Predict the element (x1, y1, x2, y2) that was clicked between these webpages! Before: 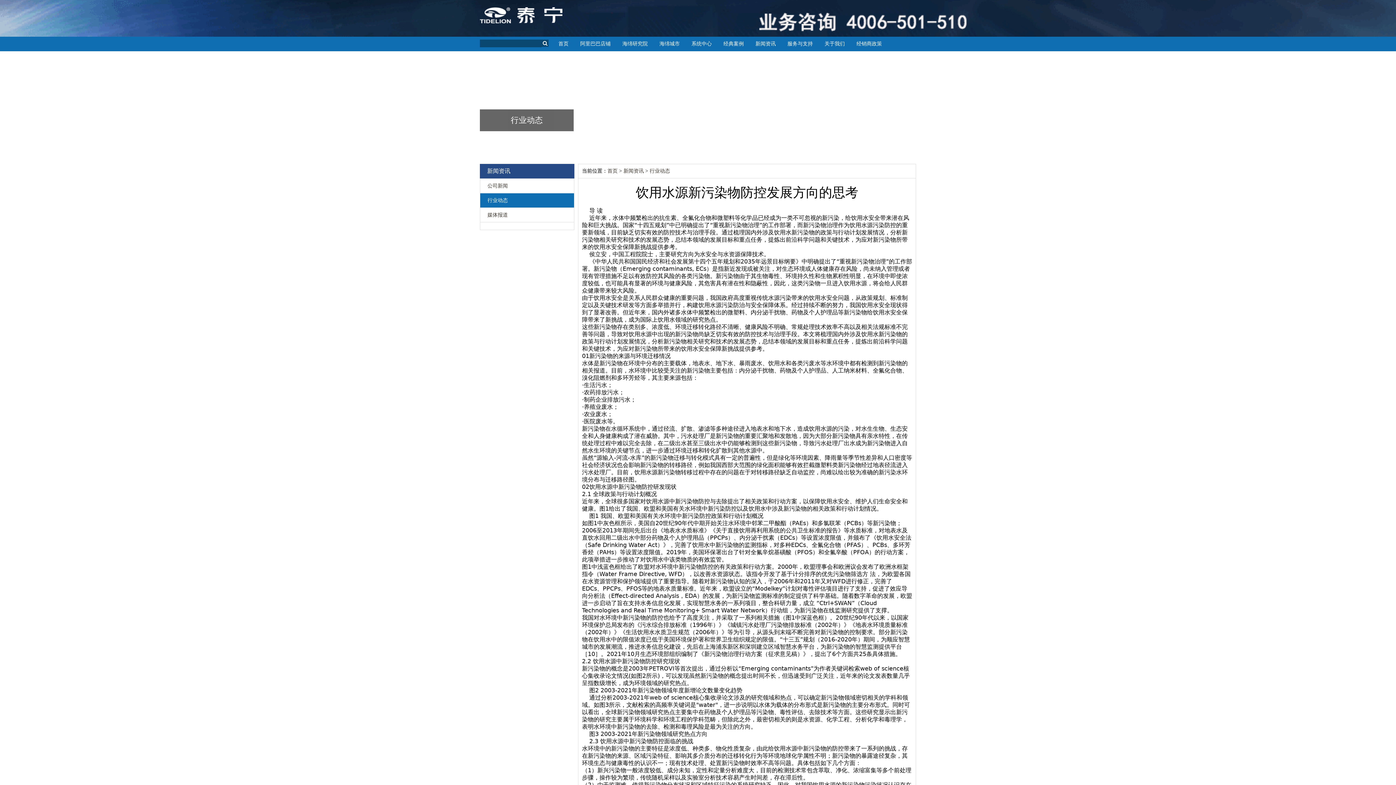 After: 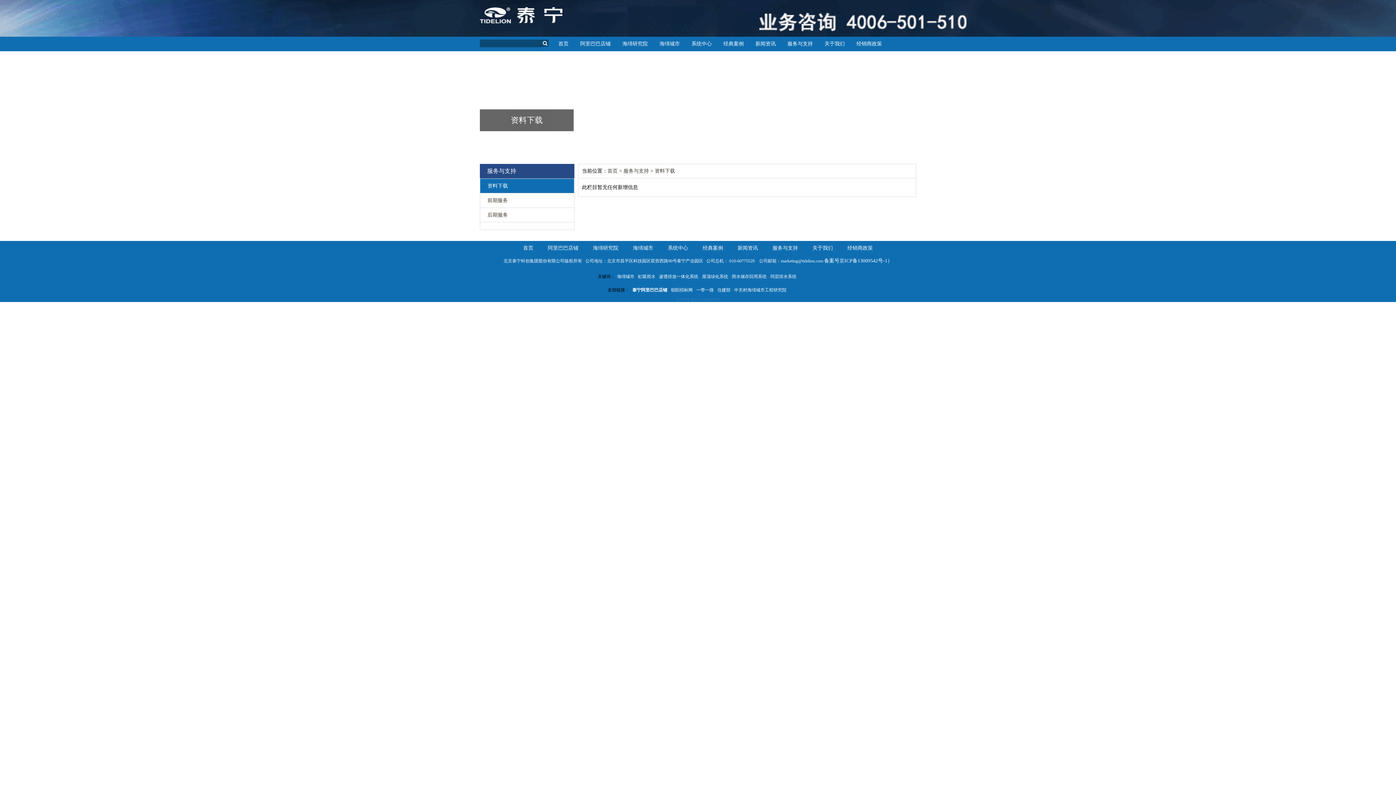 Action: label: 服务与支持 bbox: (787, 41, 813, 46)